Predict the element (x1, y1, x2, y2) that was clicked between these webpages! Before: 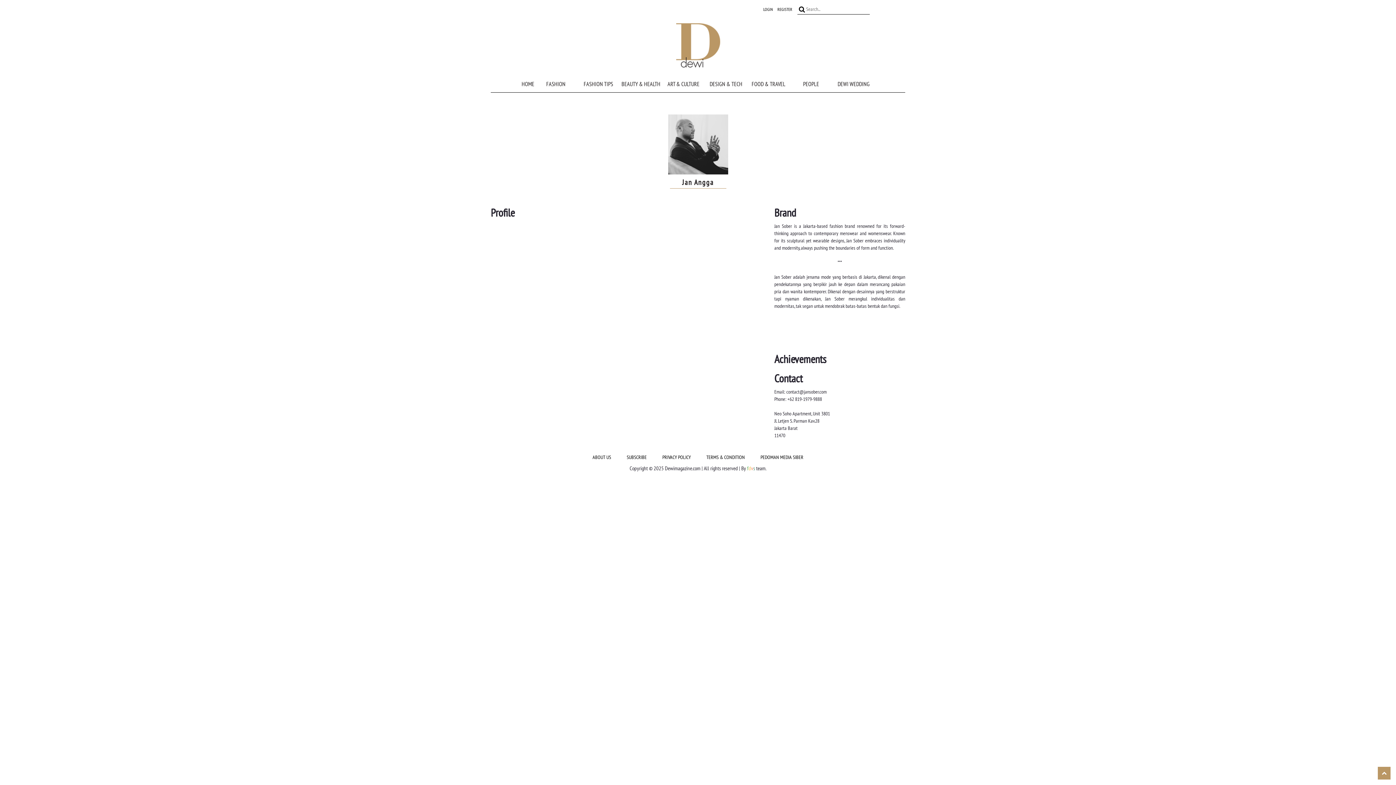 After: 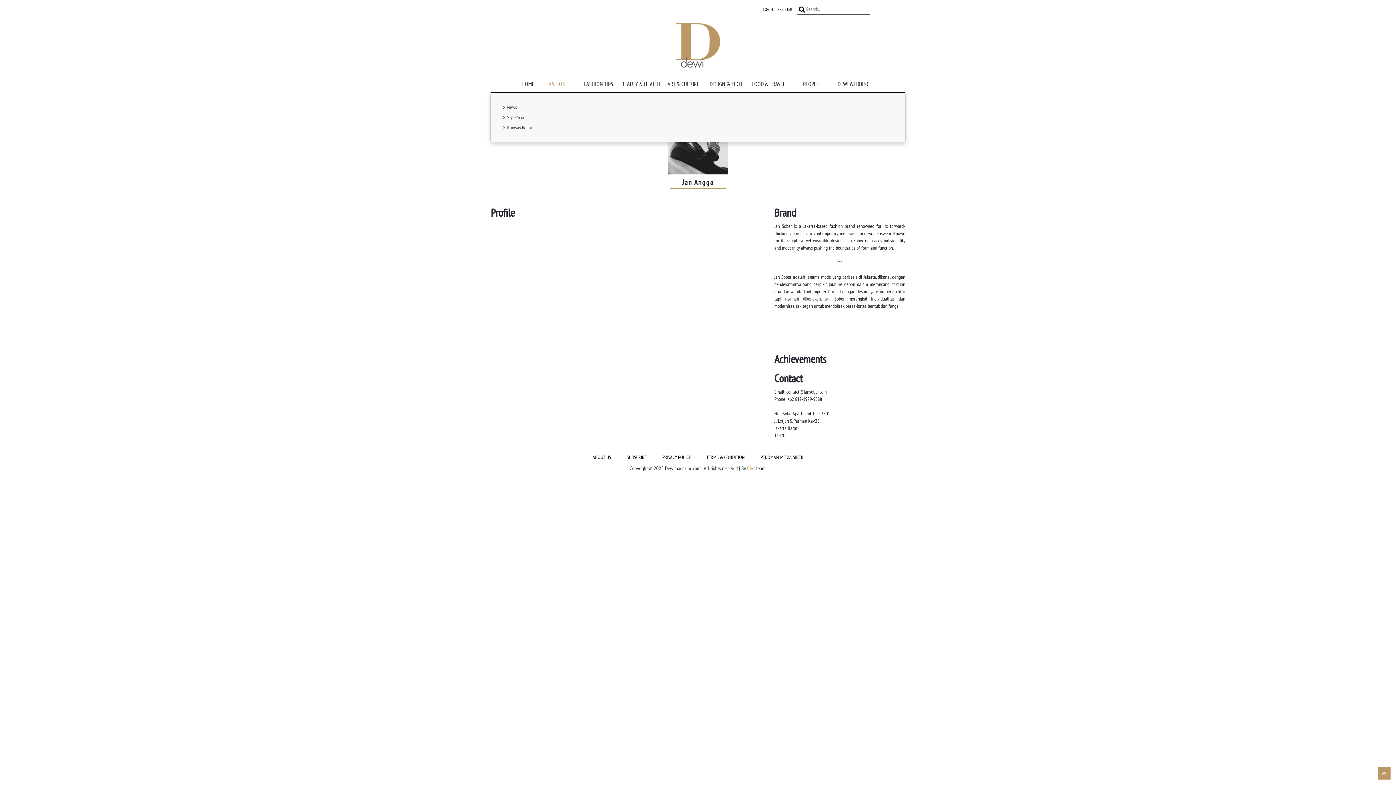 Action: label: FASHION bbox: (546, 74, 565, 92)